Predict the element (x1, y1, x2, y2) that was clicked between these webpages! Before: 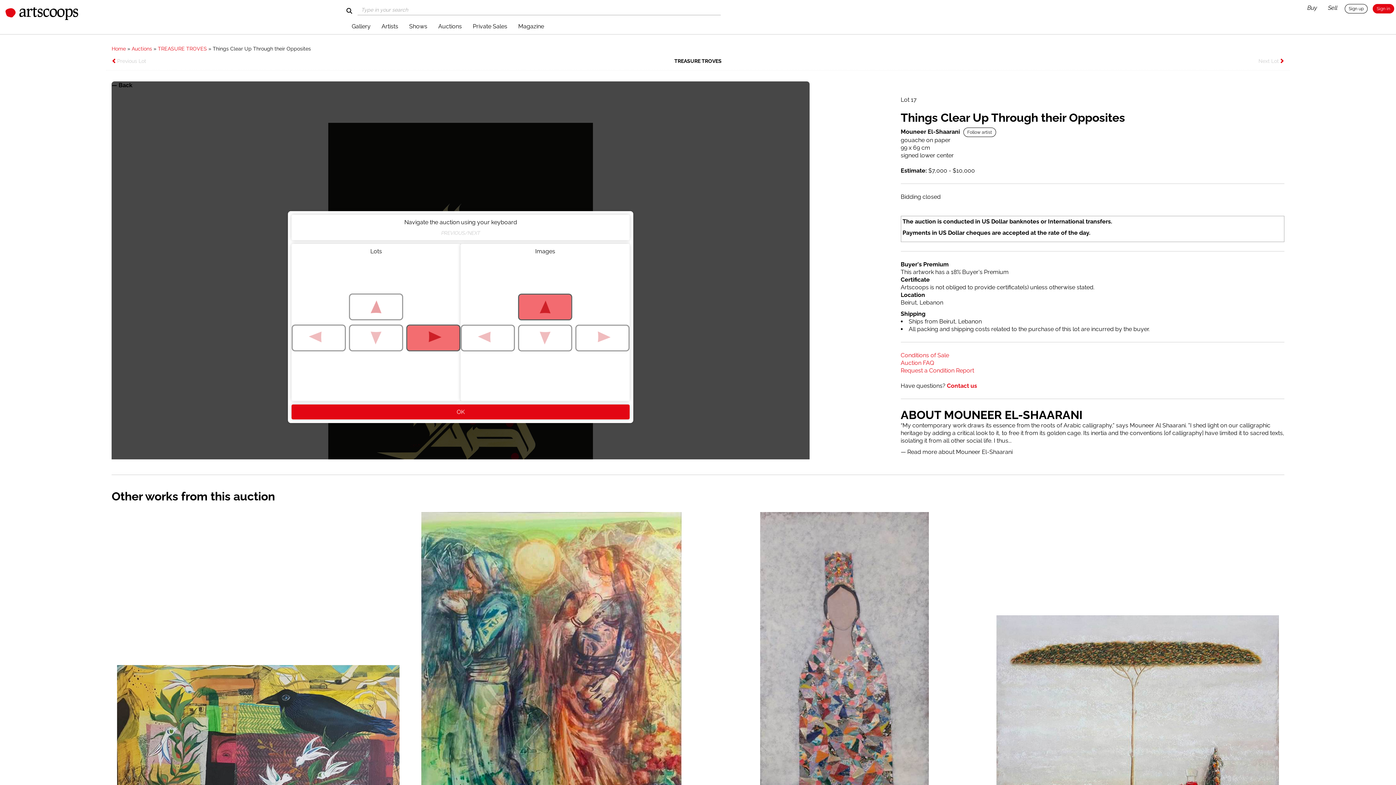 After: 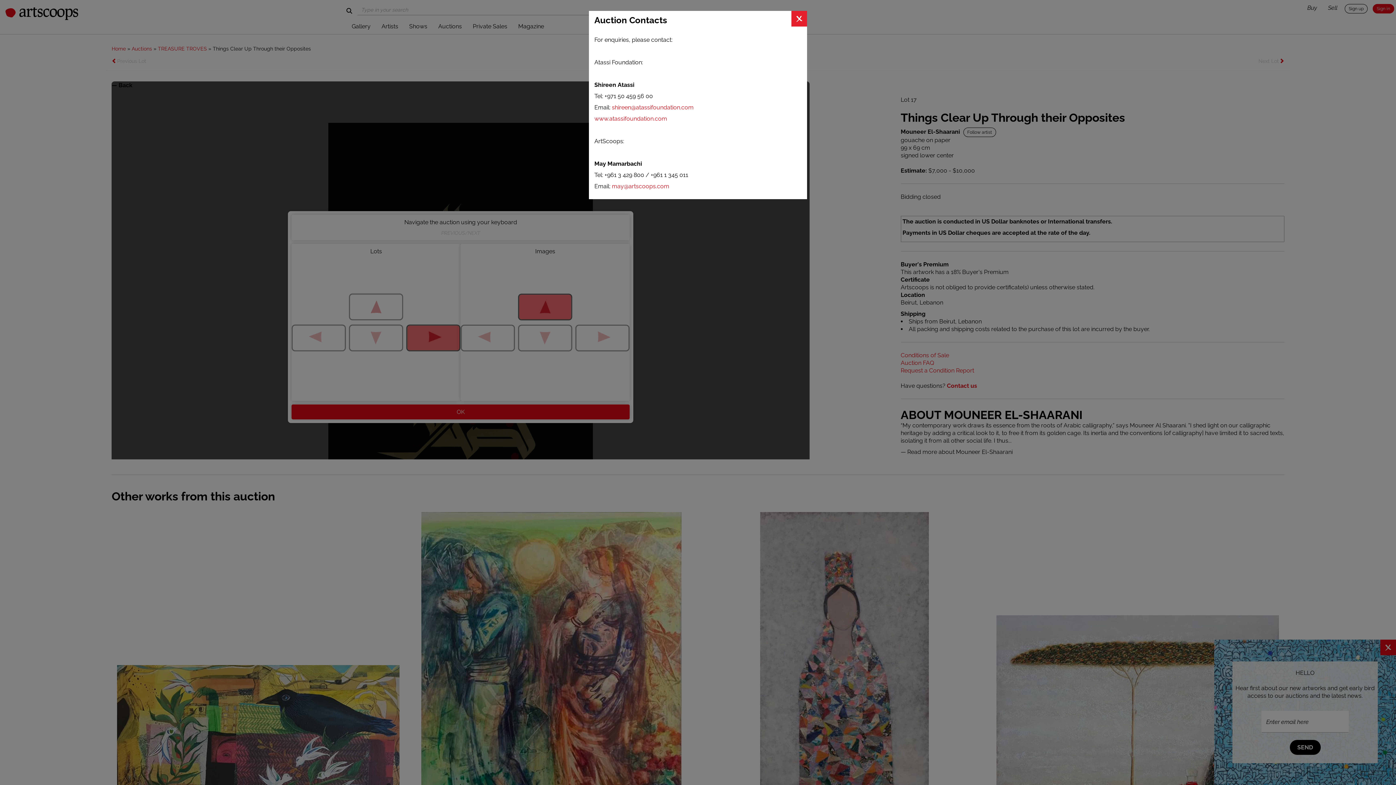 Action: label: Contact us bbox: (947, 382, 977, 389)